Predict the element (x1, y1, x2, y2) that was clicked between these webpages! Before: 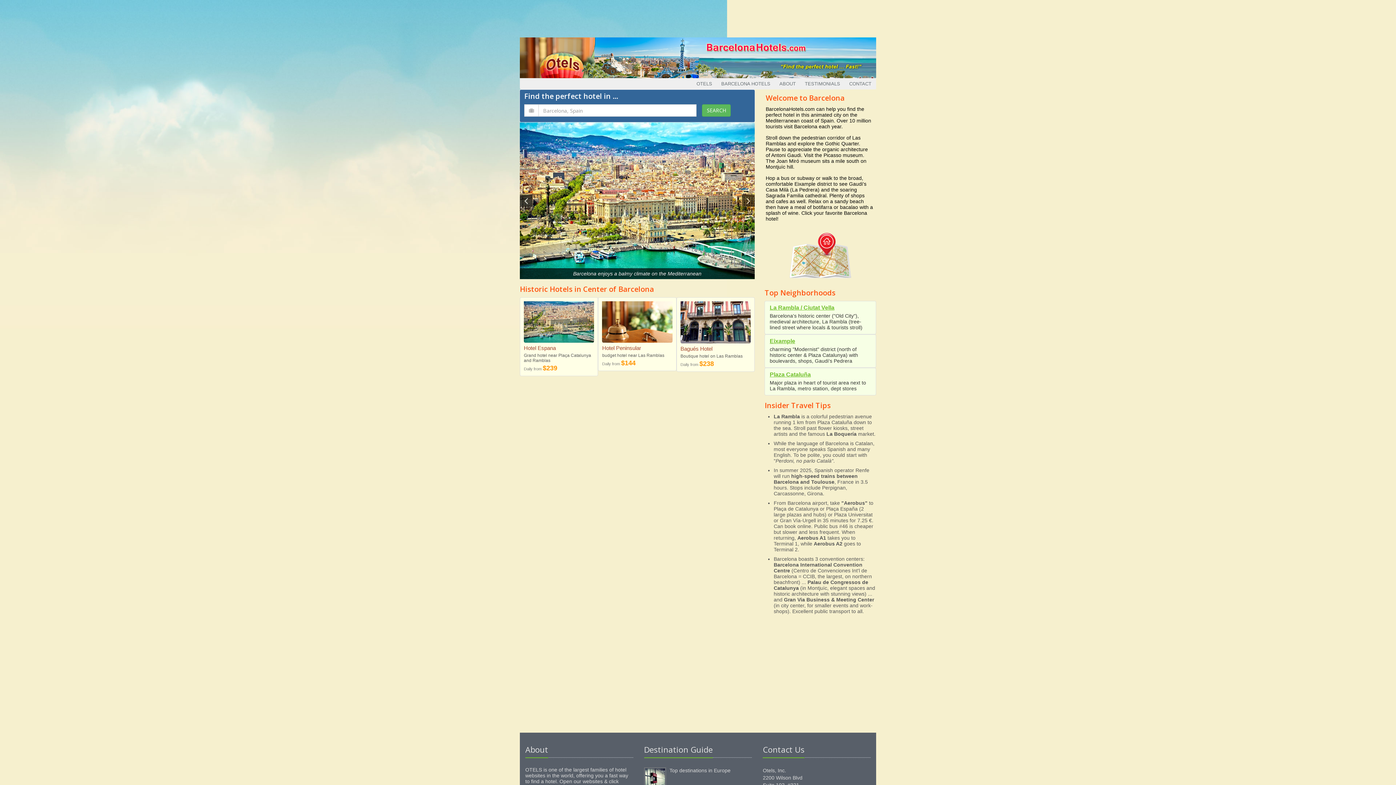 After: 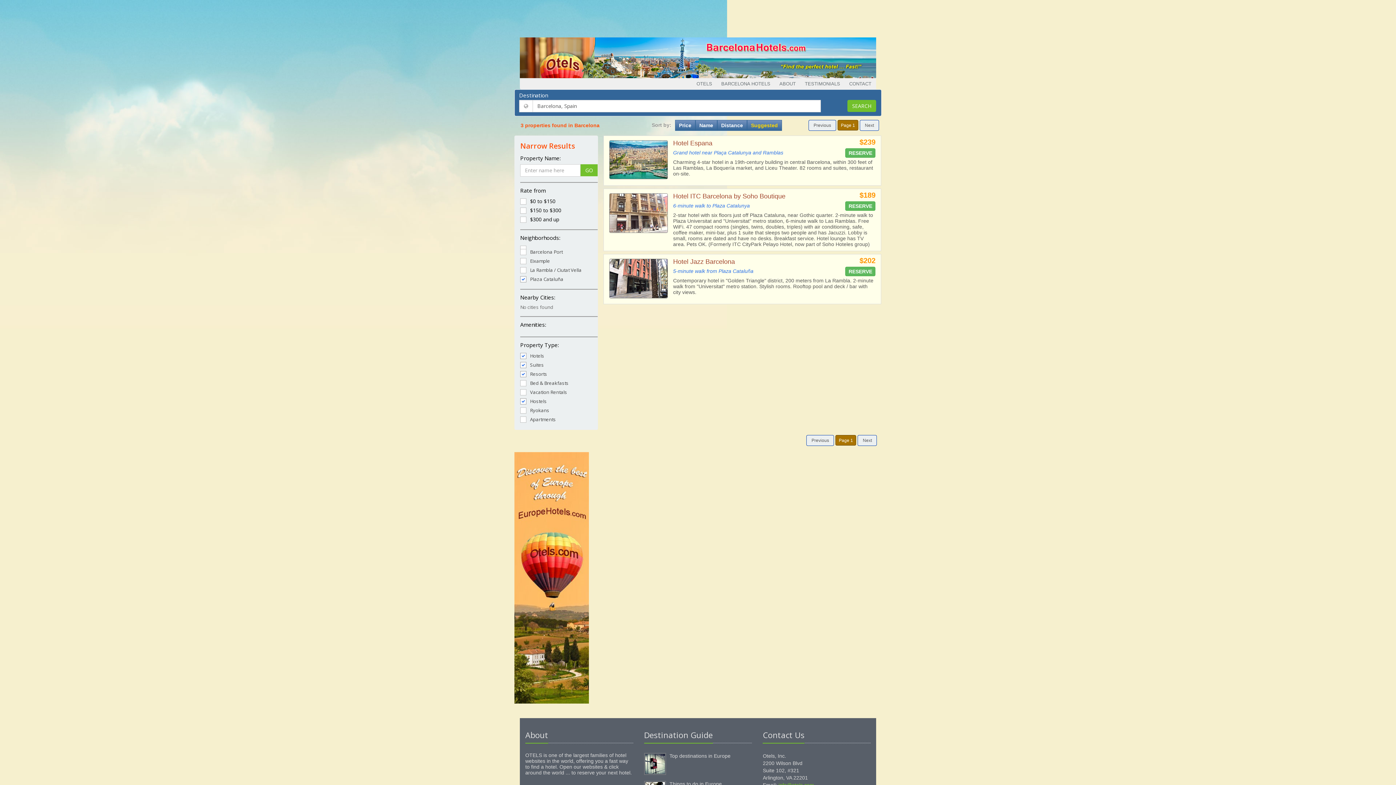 Action: bbox: (769, 371, 811, 377) label: Plaza Cataluña